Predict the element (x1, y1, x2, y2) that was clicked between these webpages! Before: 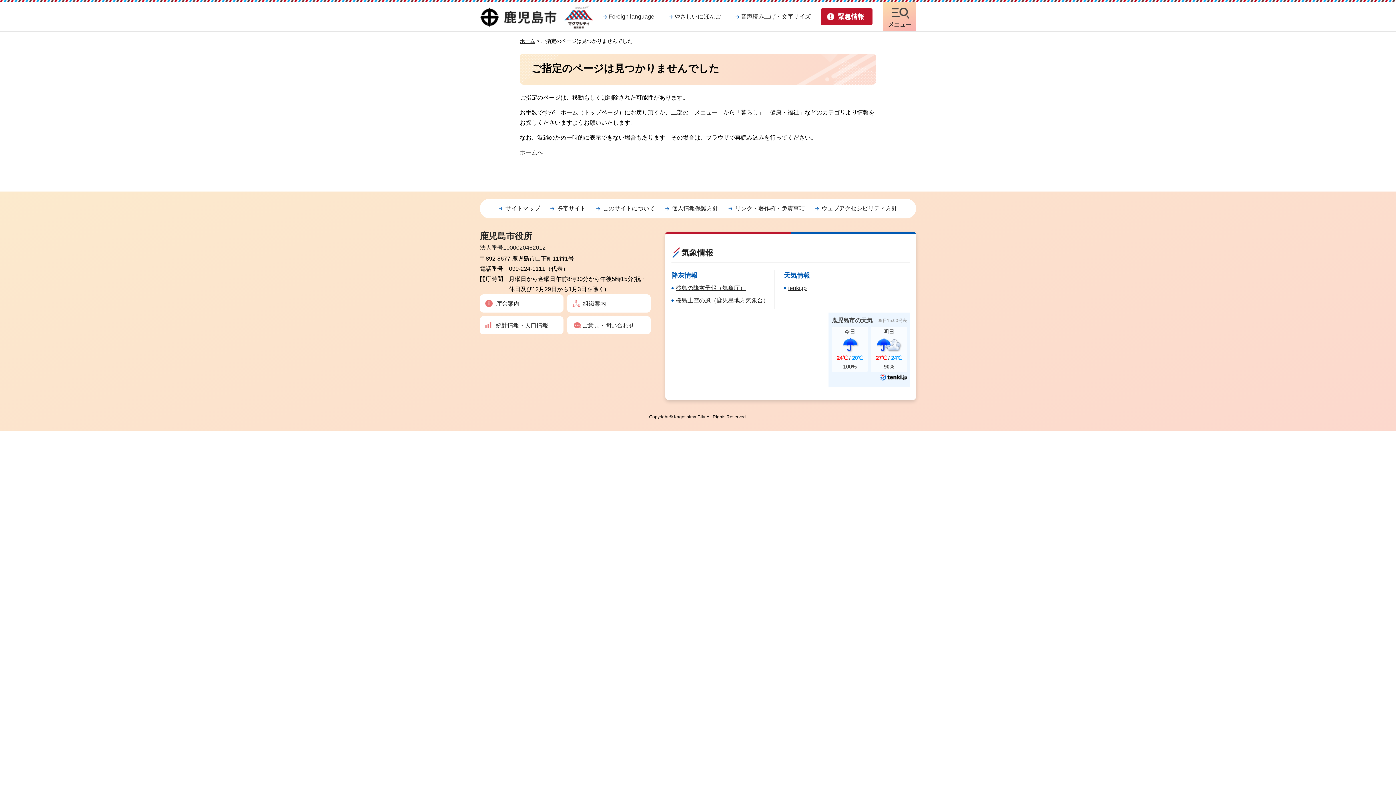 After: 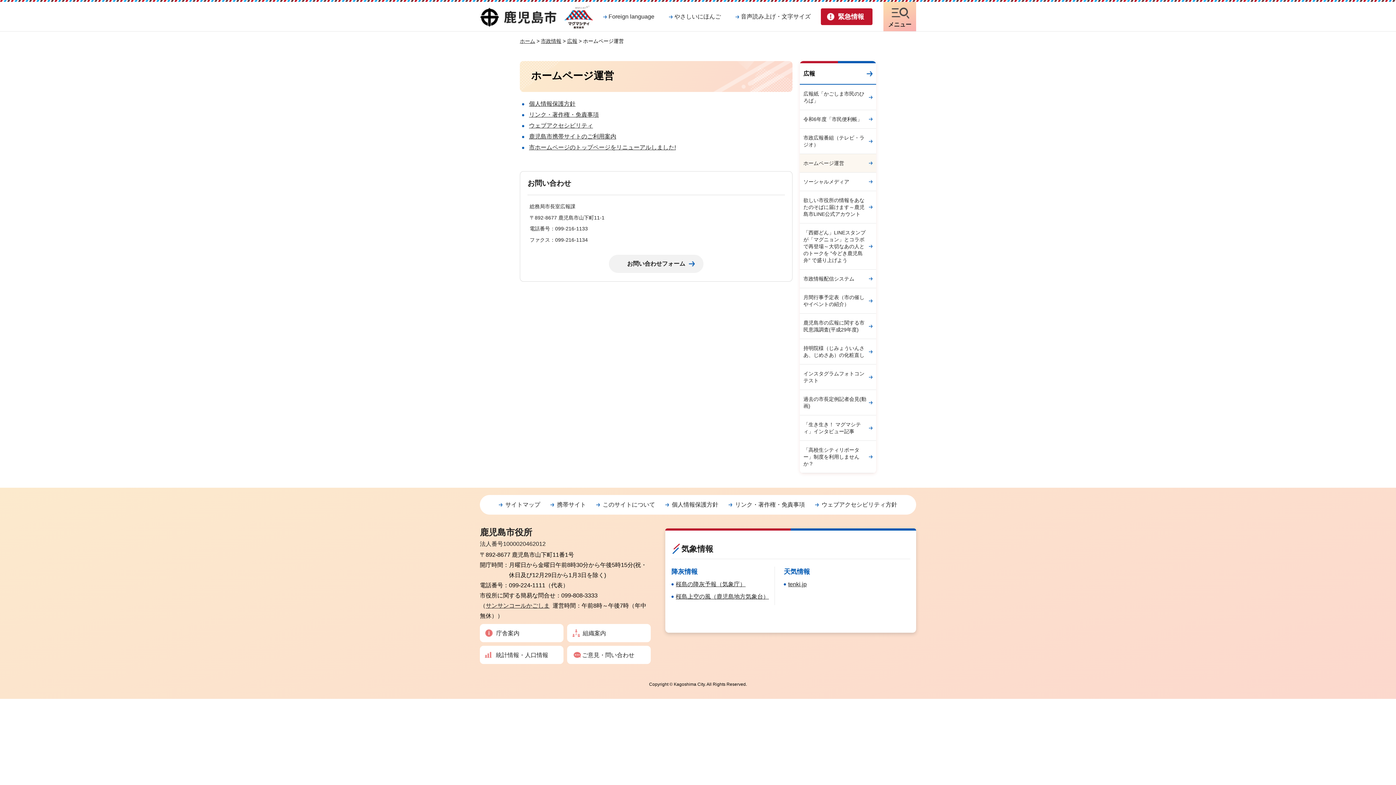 Action: label: このサイトについて bbox: (596, 204, 655, 212)